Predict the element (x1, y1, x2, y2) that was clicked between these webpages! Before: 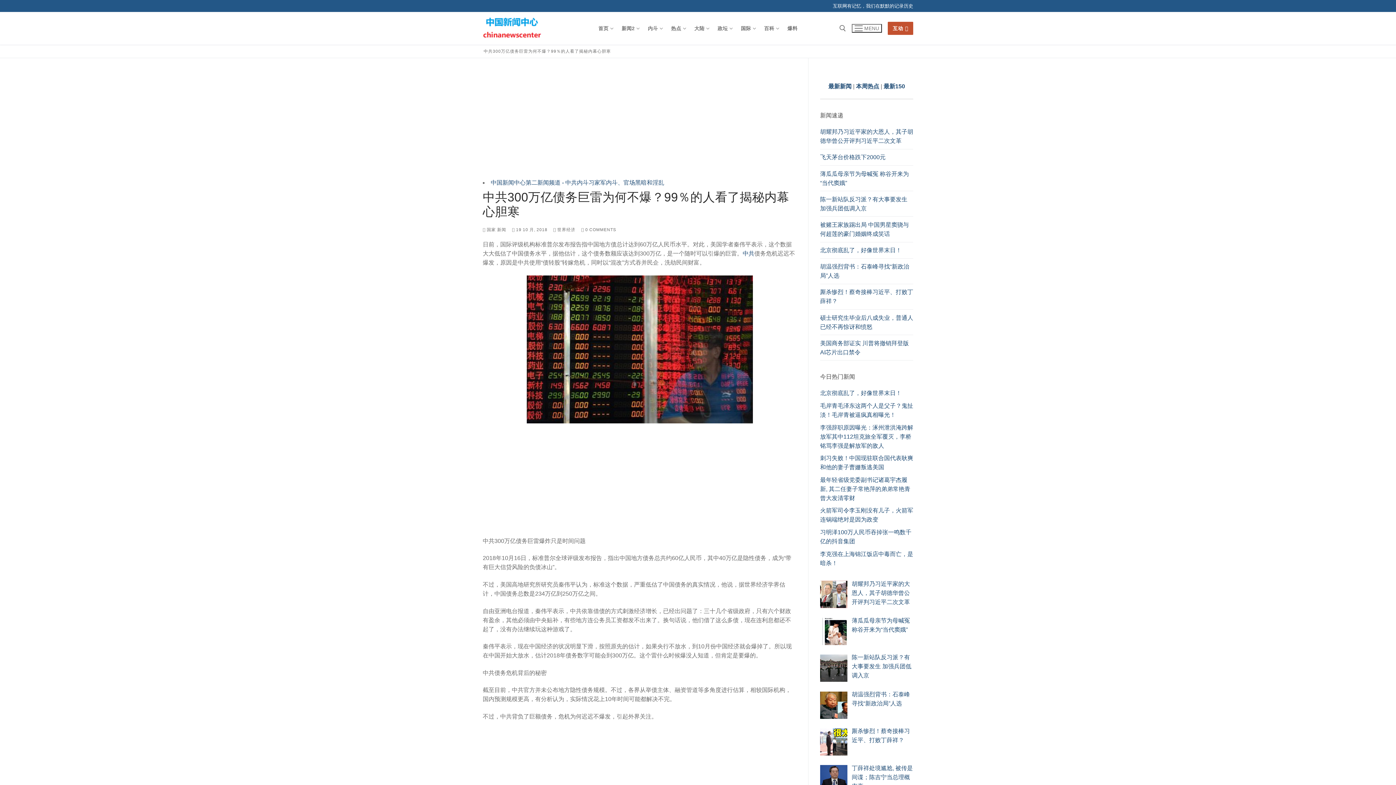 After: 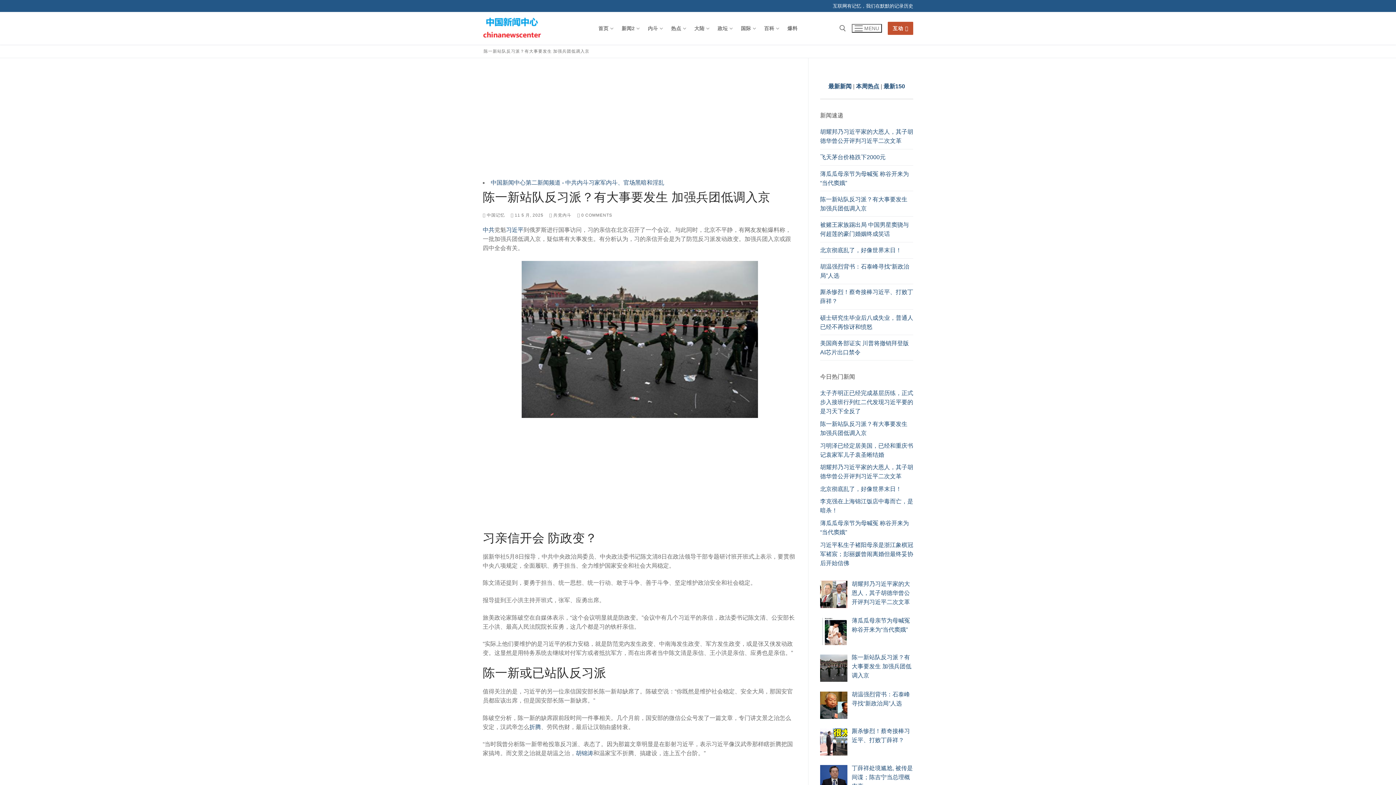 Action: label: 陈一新站队反习派？有大事要发生 加强兵团低调入京 bbox: (820, 194, 913, 216)